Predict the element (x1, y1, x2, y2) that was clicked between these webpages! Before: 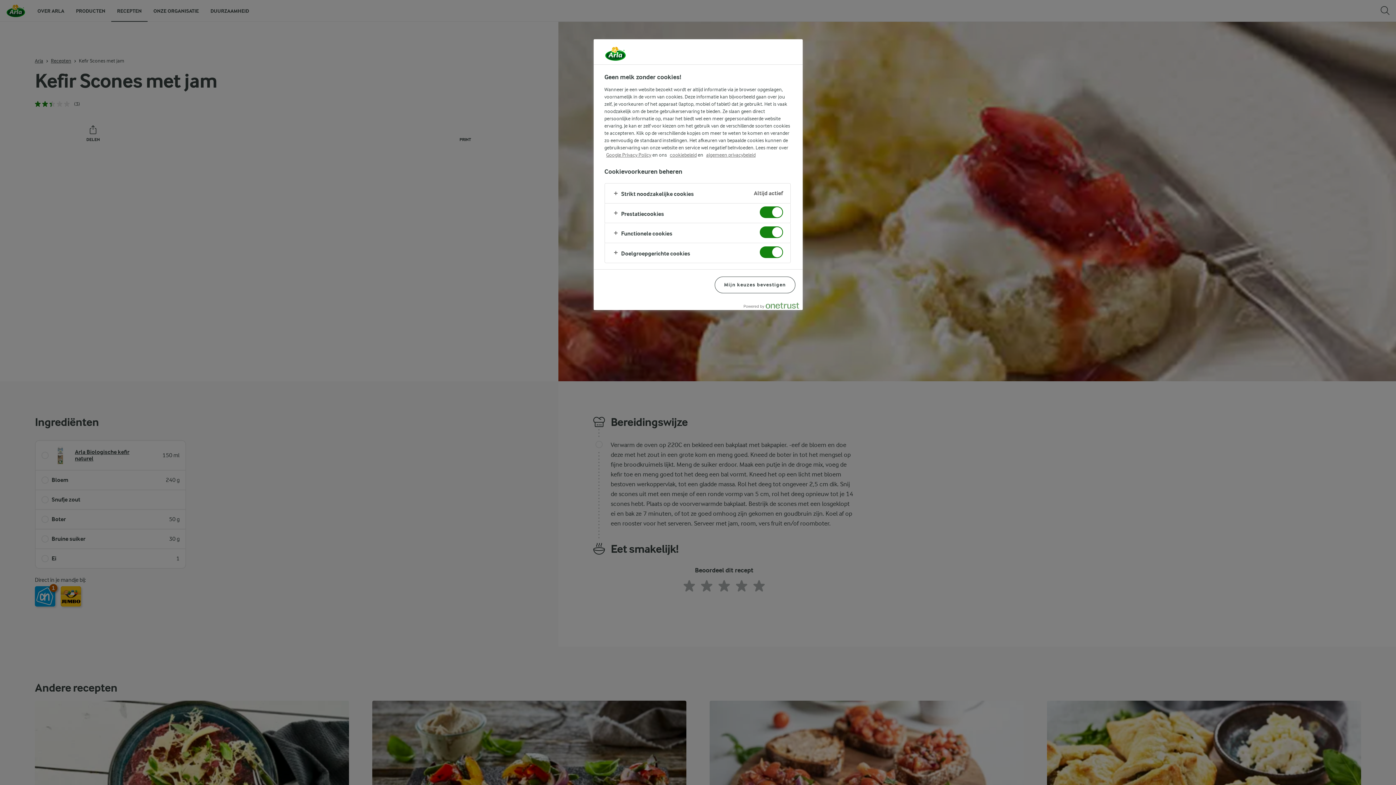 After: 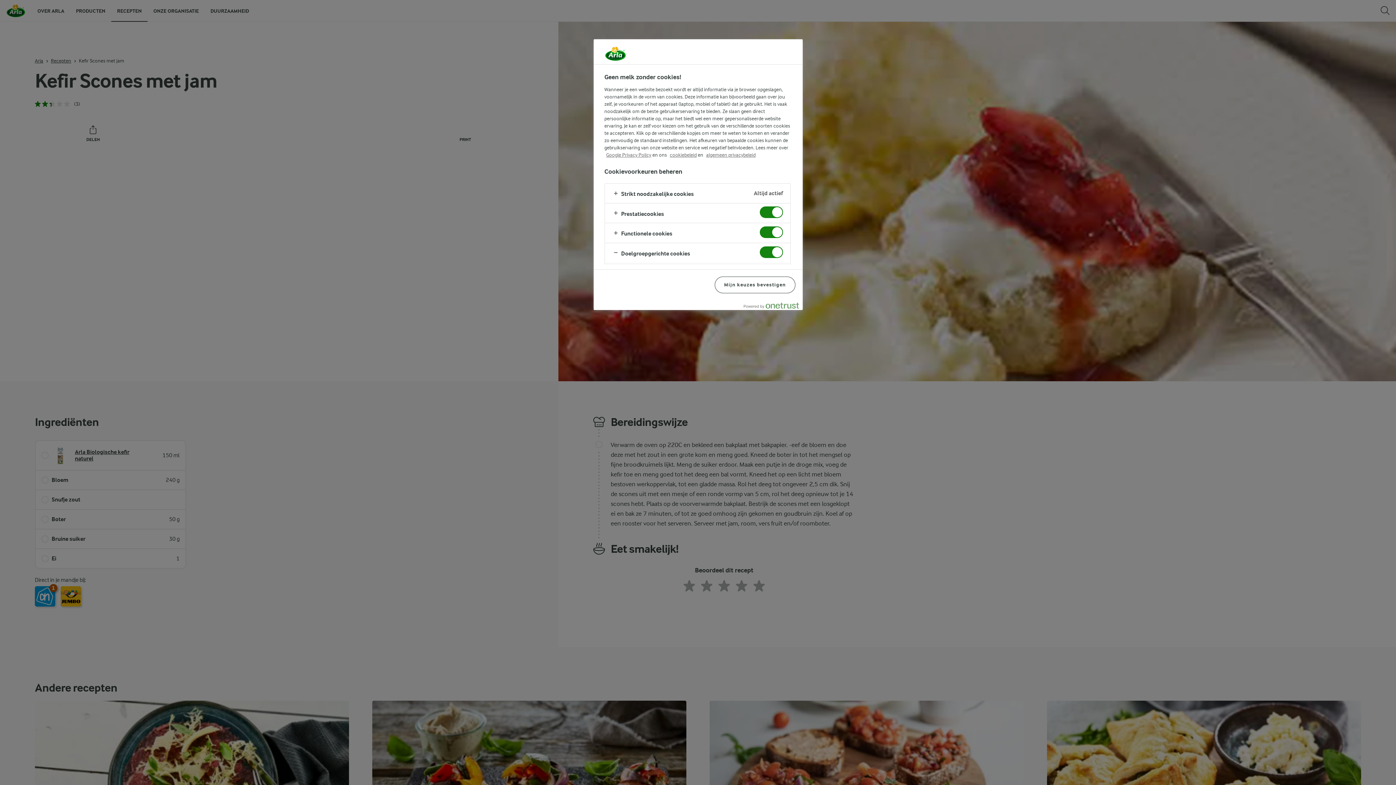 Action: bbox: (604, 243, 790, 262)